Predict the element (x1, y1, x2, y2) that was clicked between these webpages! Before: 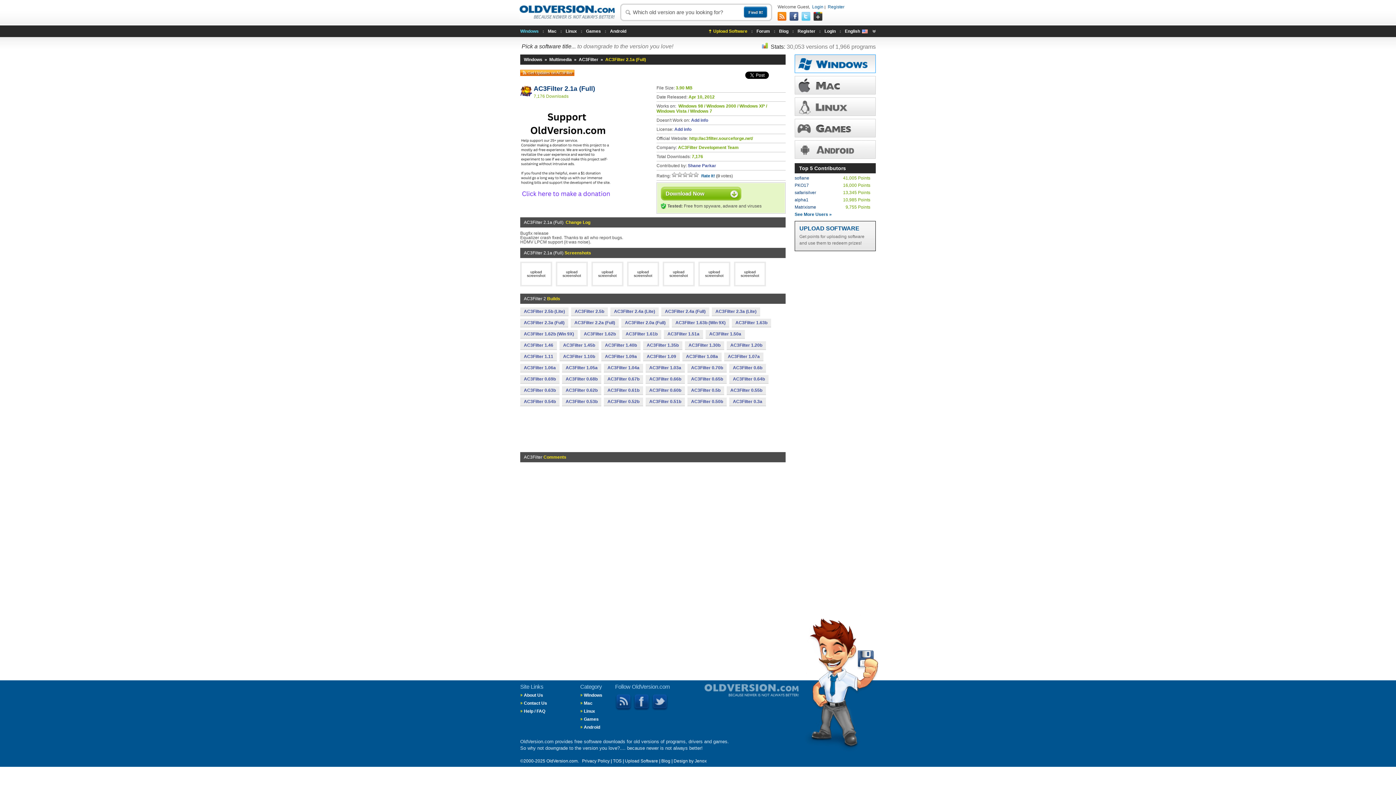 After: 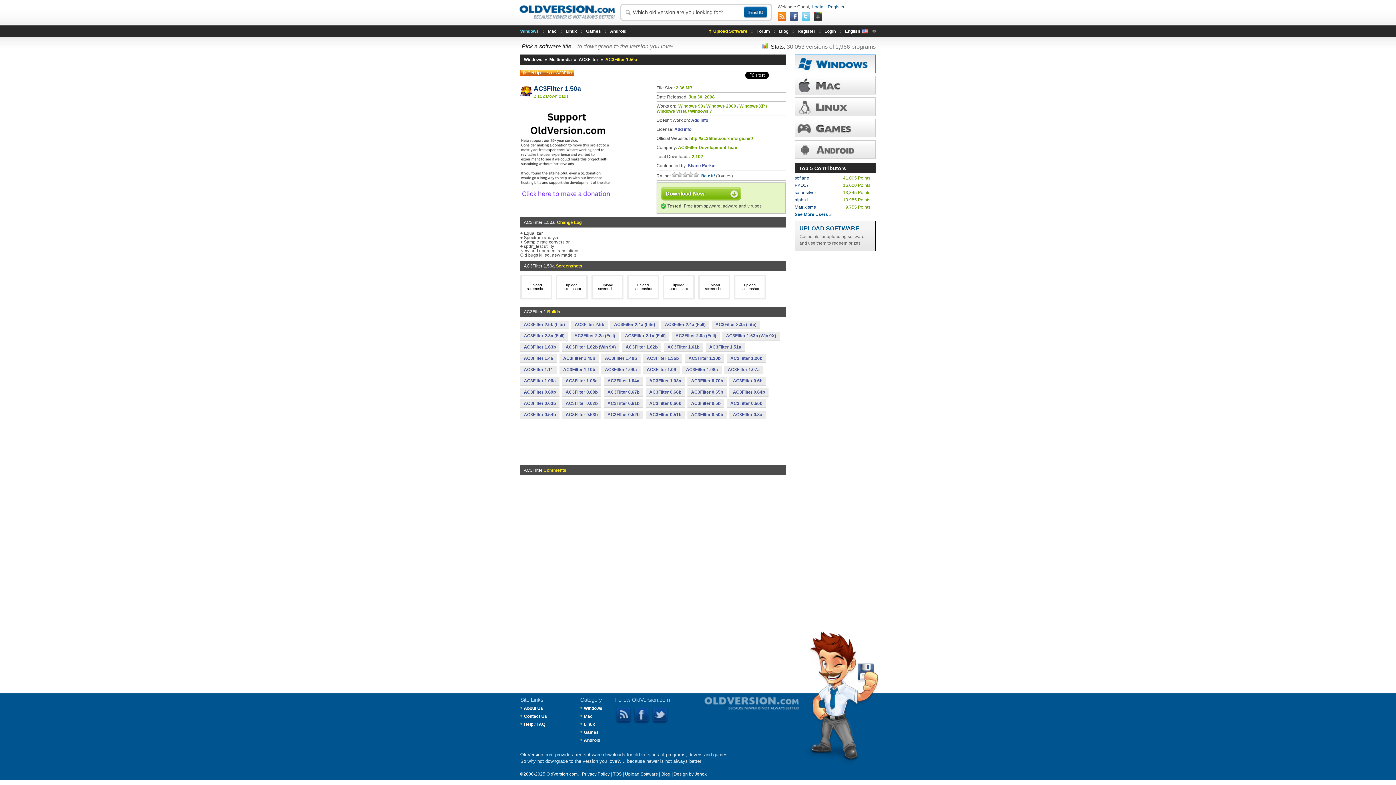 Action: bbox: (705, 330, 745, 338) label: AC3Filter 1.50a